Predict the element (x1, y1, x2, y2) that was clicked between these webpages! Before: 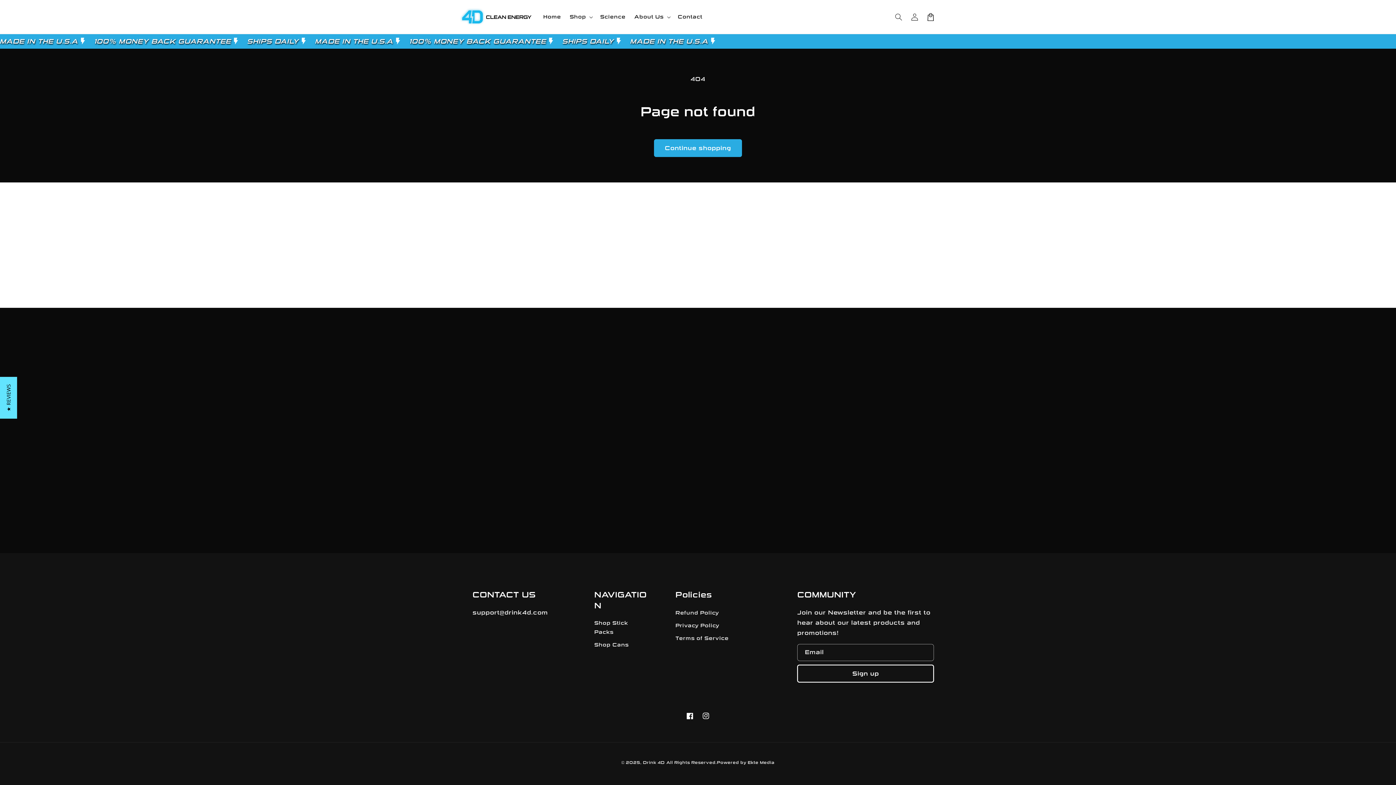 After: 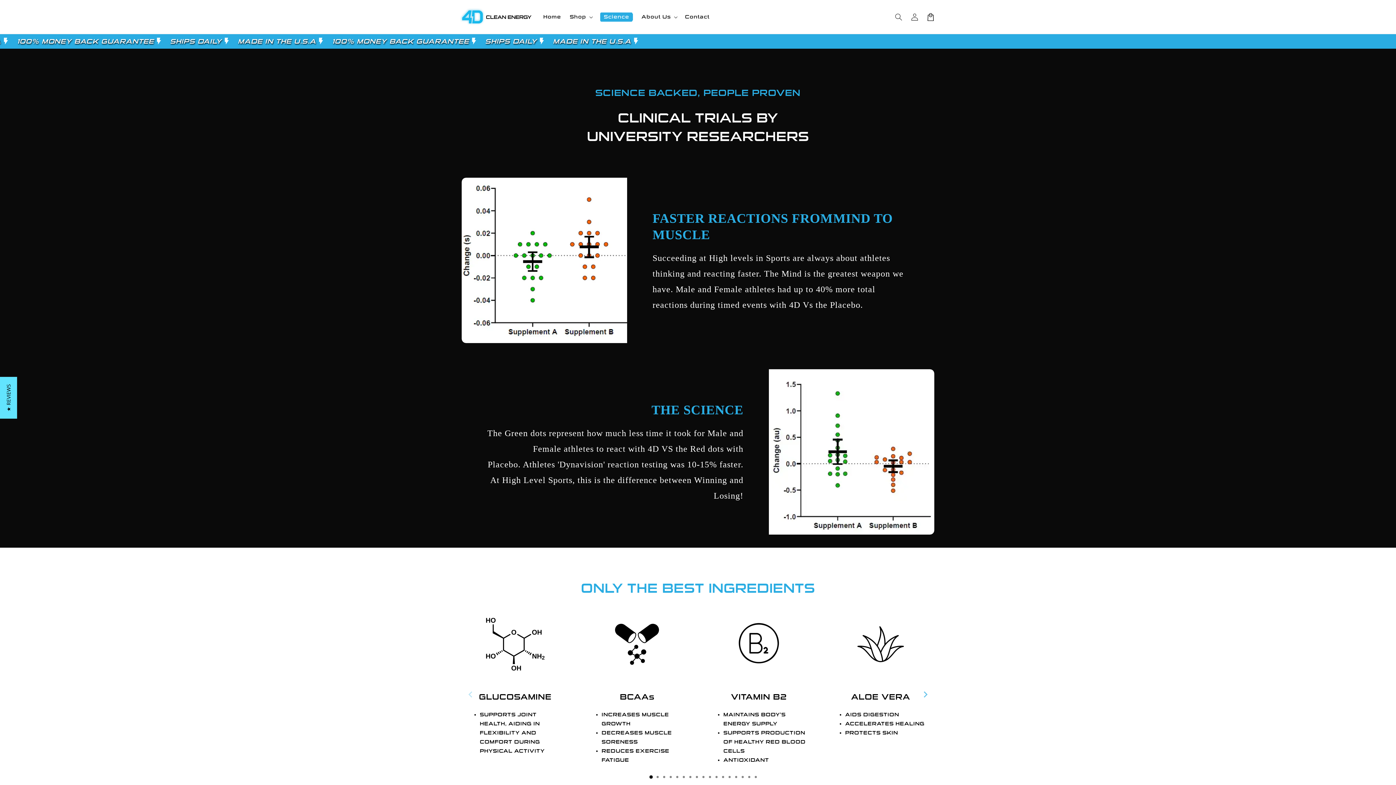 Action: label: Science bbox: (596, 9, 630, 24)